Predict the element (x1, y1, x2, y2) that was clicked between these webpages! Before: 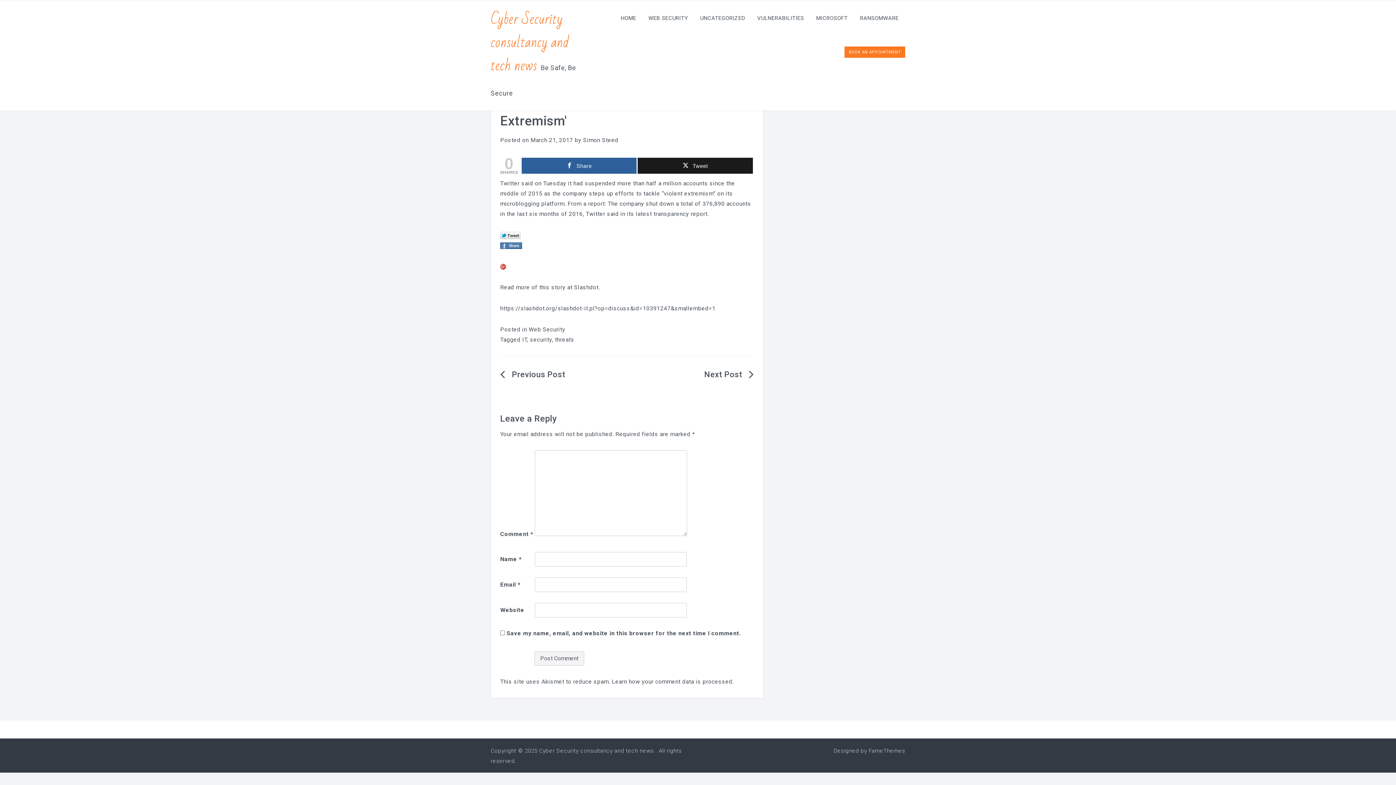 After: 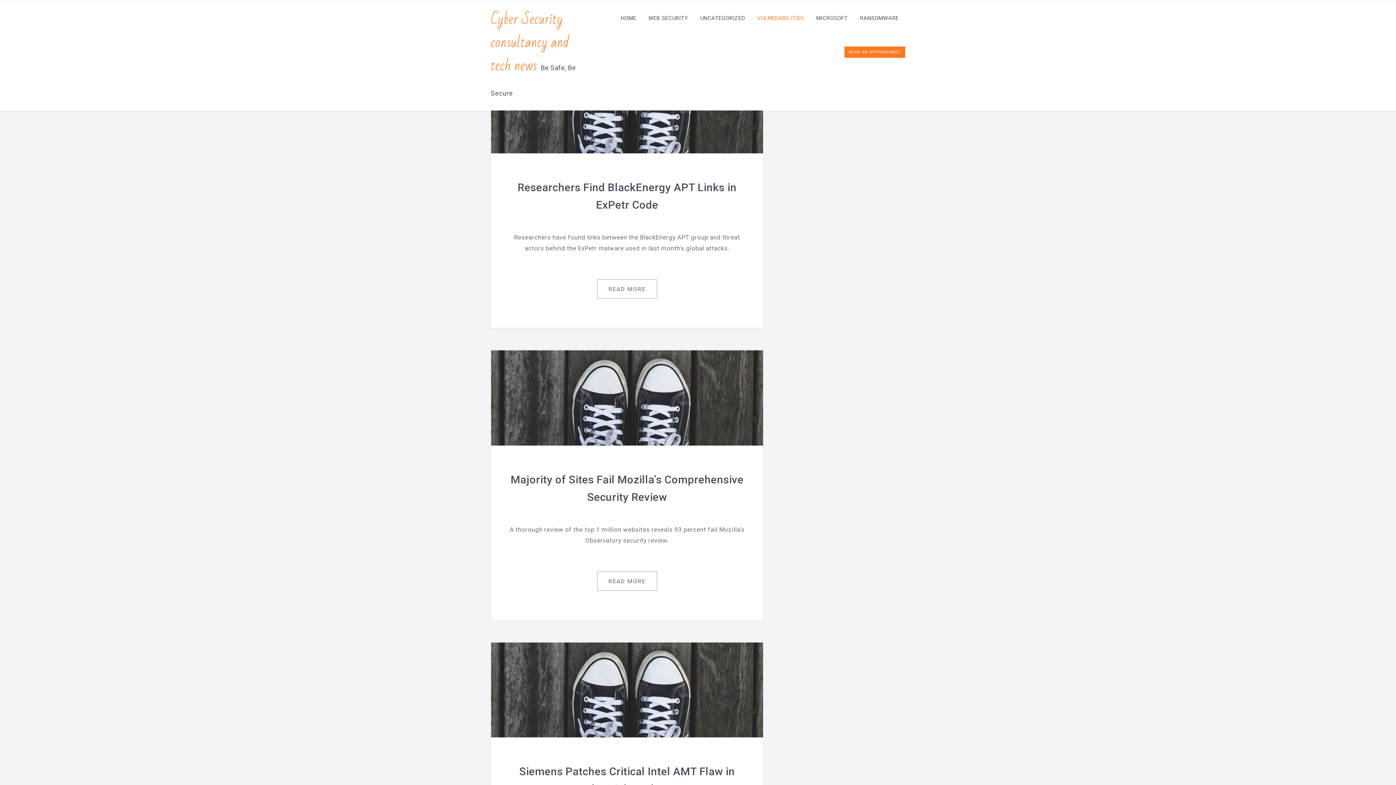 Action: label: VULNERABILITIES bbox: (750, 10, 810, 25)